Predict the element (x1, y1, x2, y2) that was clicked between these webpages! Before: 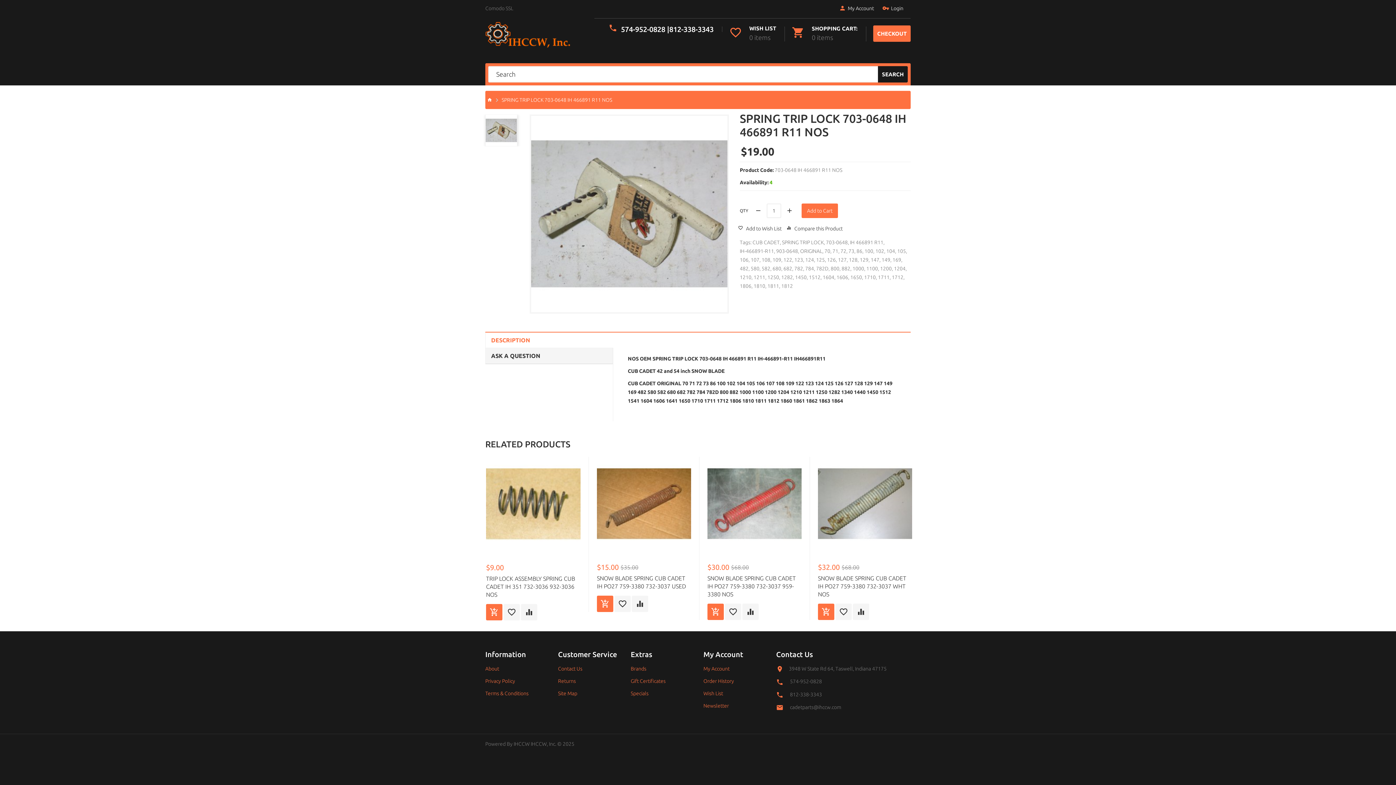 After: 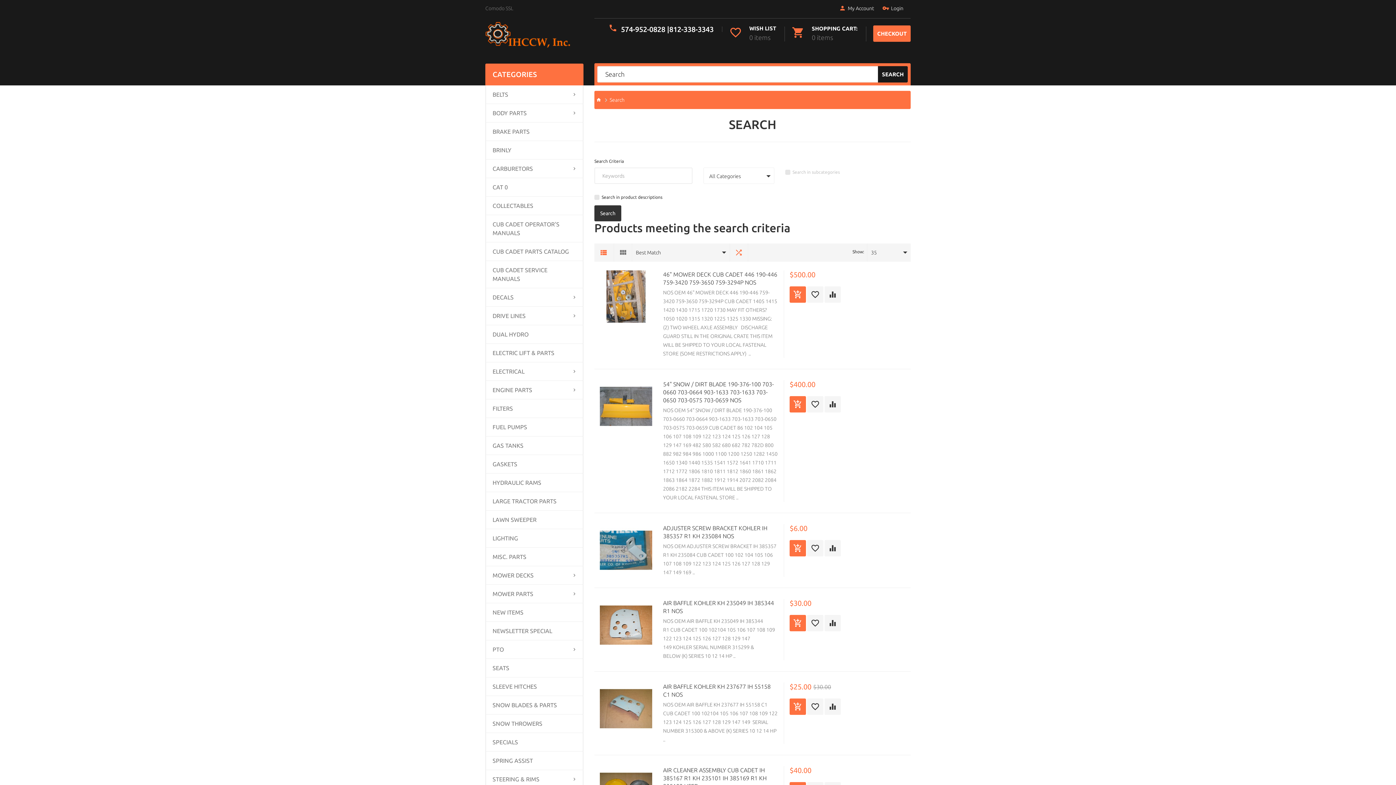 Action: label: 105 bbox: (897, 246, 906, 255)